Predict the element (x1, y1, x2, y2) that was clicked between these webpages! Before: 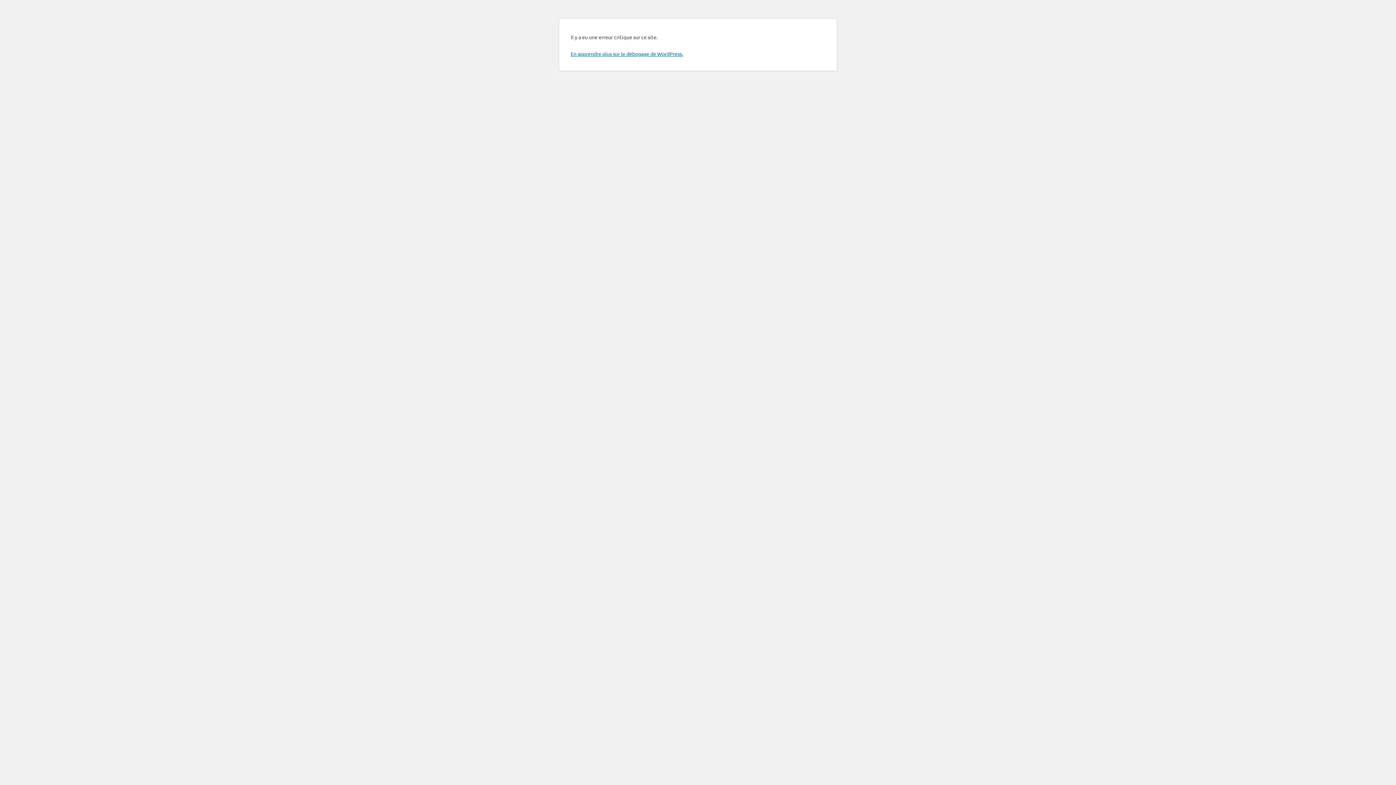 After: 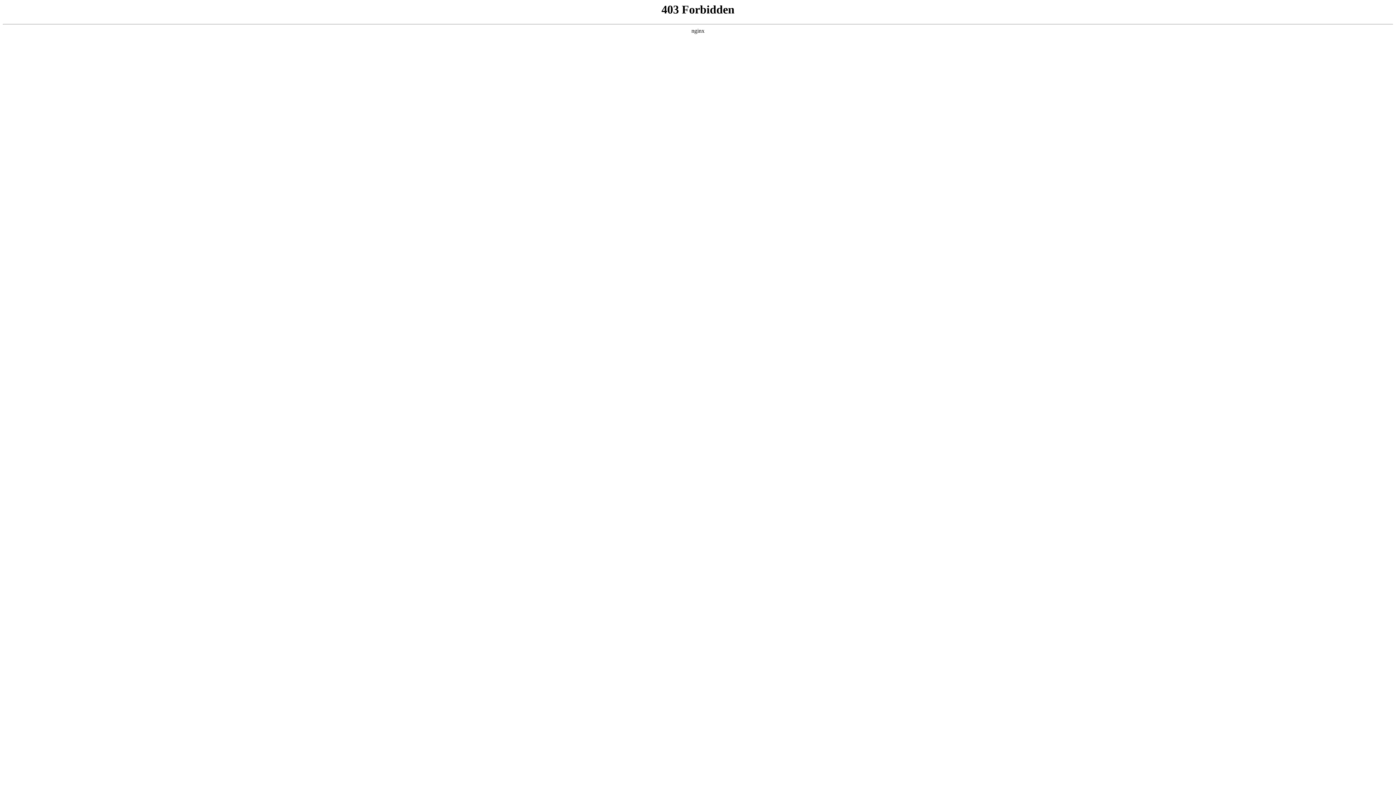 Action: label: En apprendre plus sur le débogage de WordPress. bbox: (570, 50, 683, 57)